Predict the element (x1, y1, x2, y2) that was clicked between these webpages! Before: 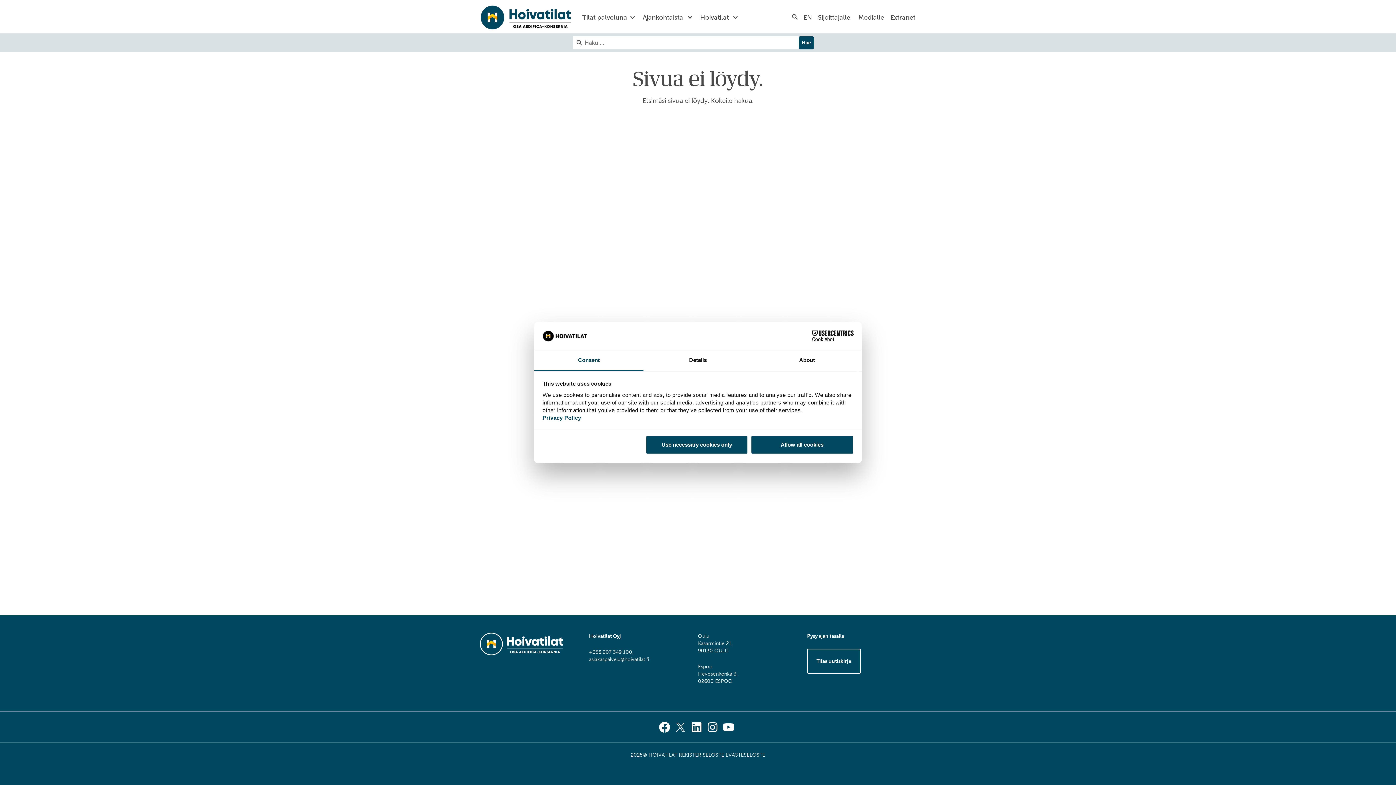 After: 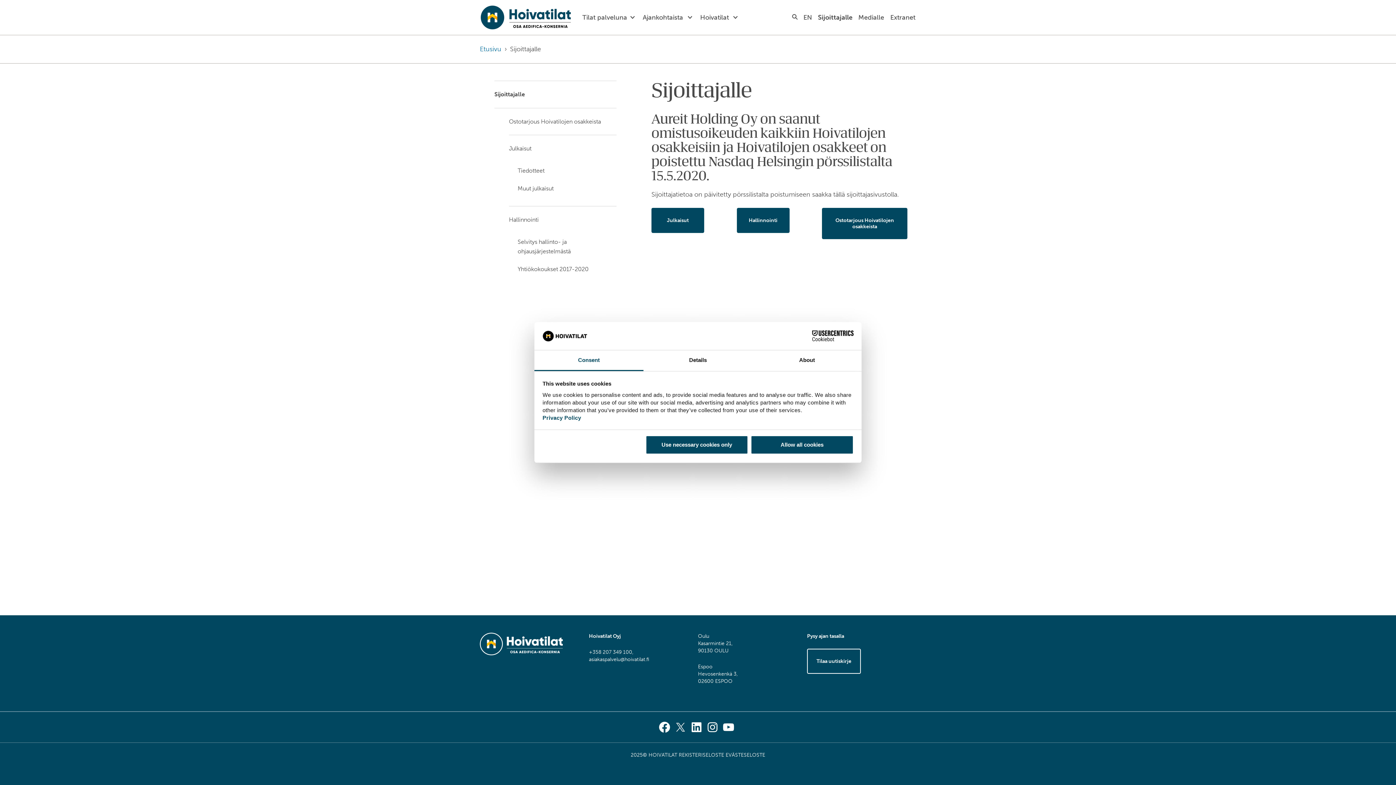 Action: bbox: (818, 12, 852, 22) label: Sijoittajalle